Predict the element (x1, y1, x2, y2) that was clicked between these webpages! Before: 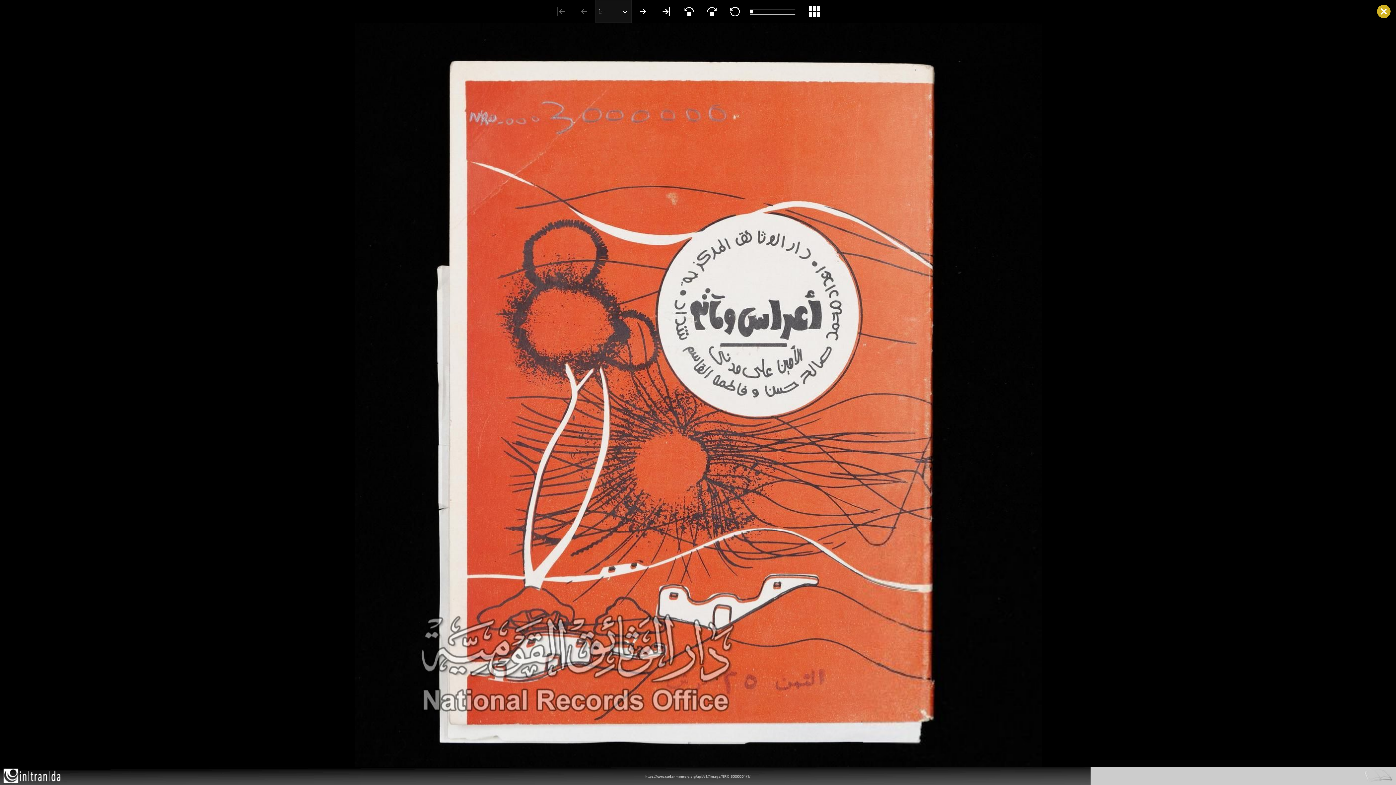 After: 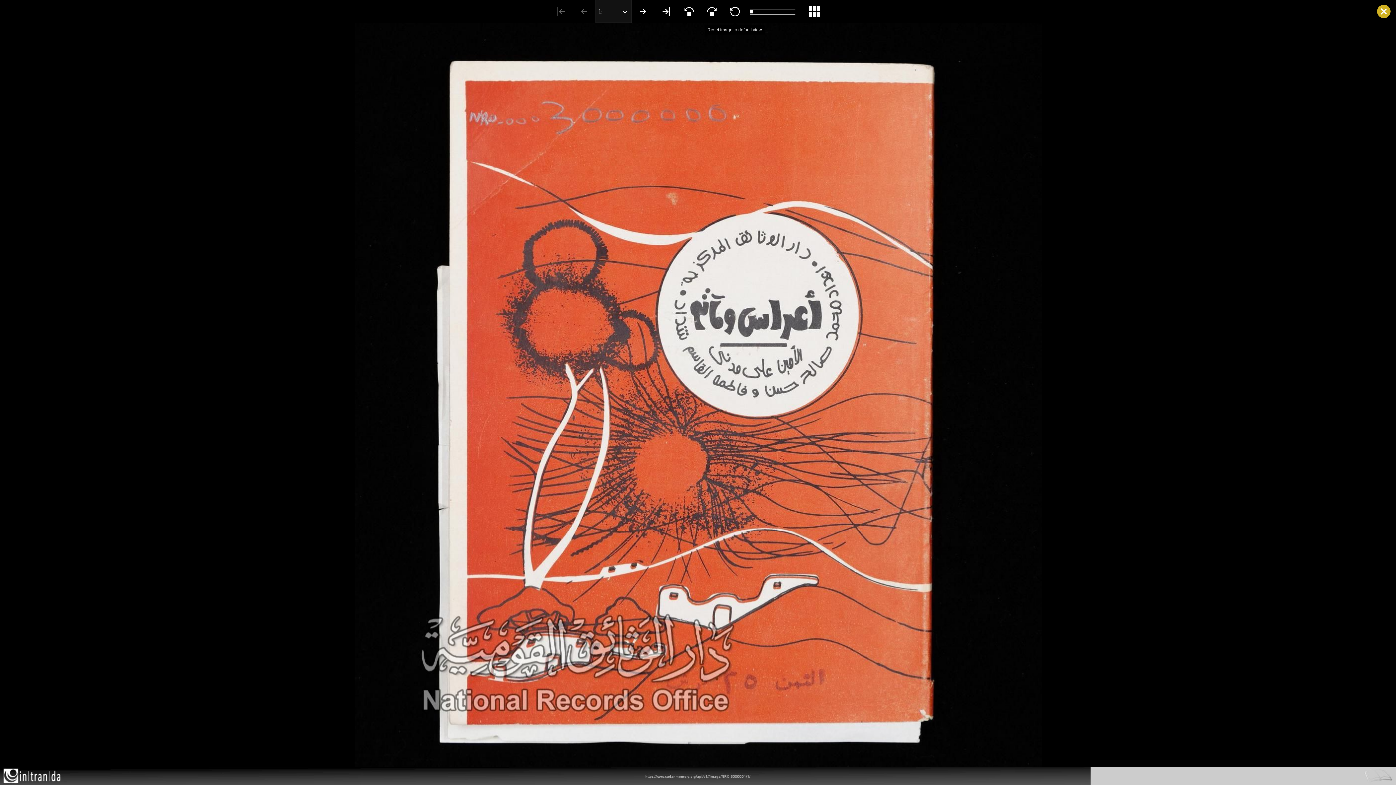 Action: bbox: (723, 0, 746, 22) label: Reset image to default view